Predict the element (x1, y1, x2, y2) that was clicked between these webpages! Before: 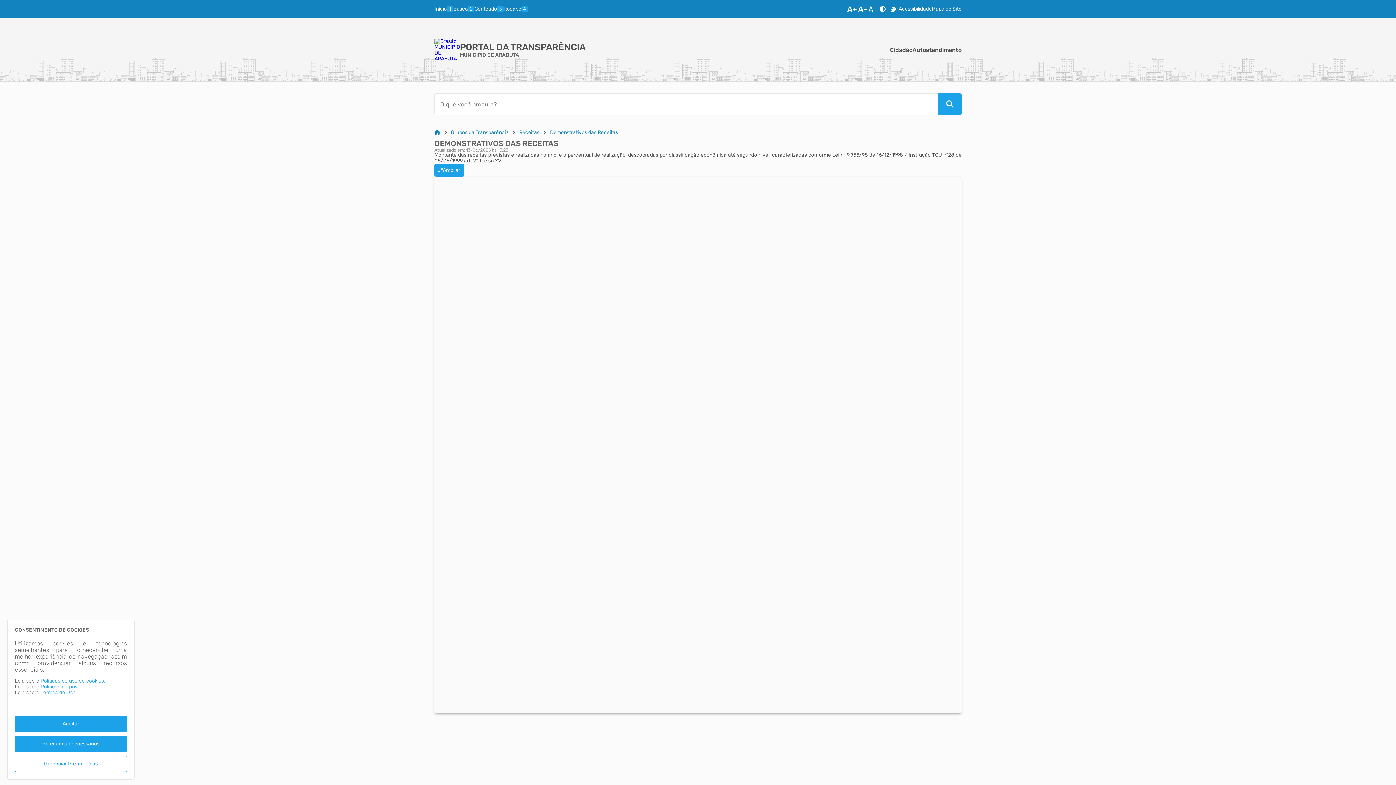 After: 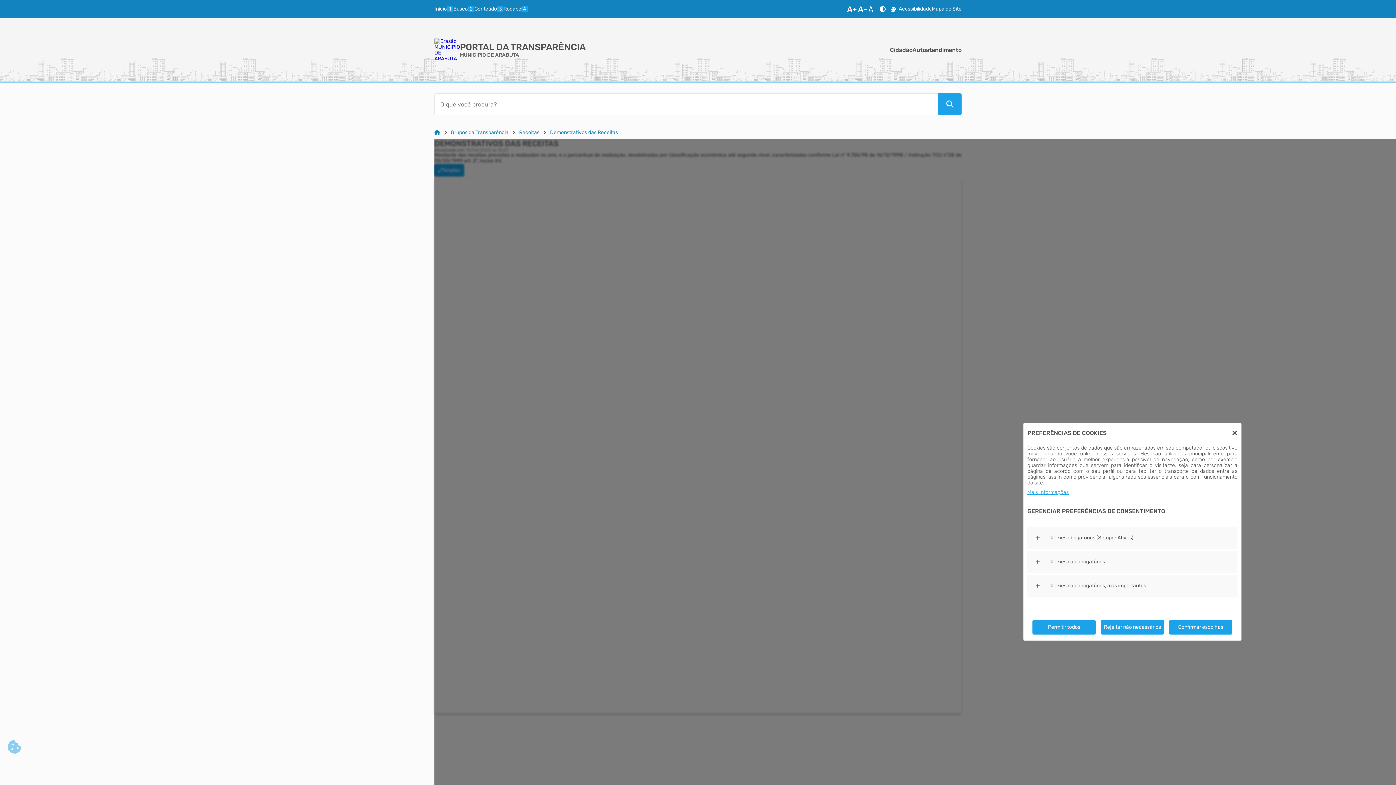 Action: bbox: (14, 756, 126, 772) label: Gerenciar Preferências